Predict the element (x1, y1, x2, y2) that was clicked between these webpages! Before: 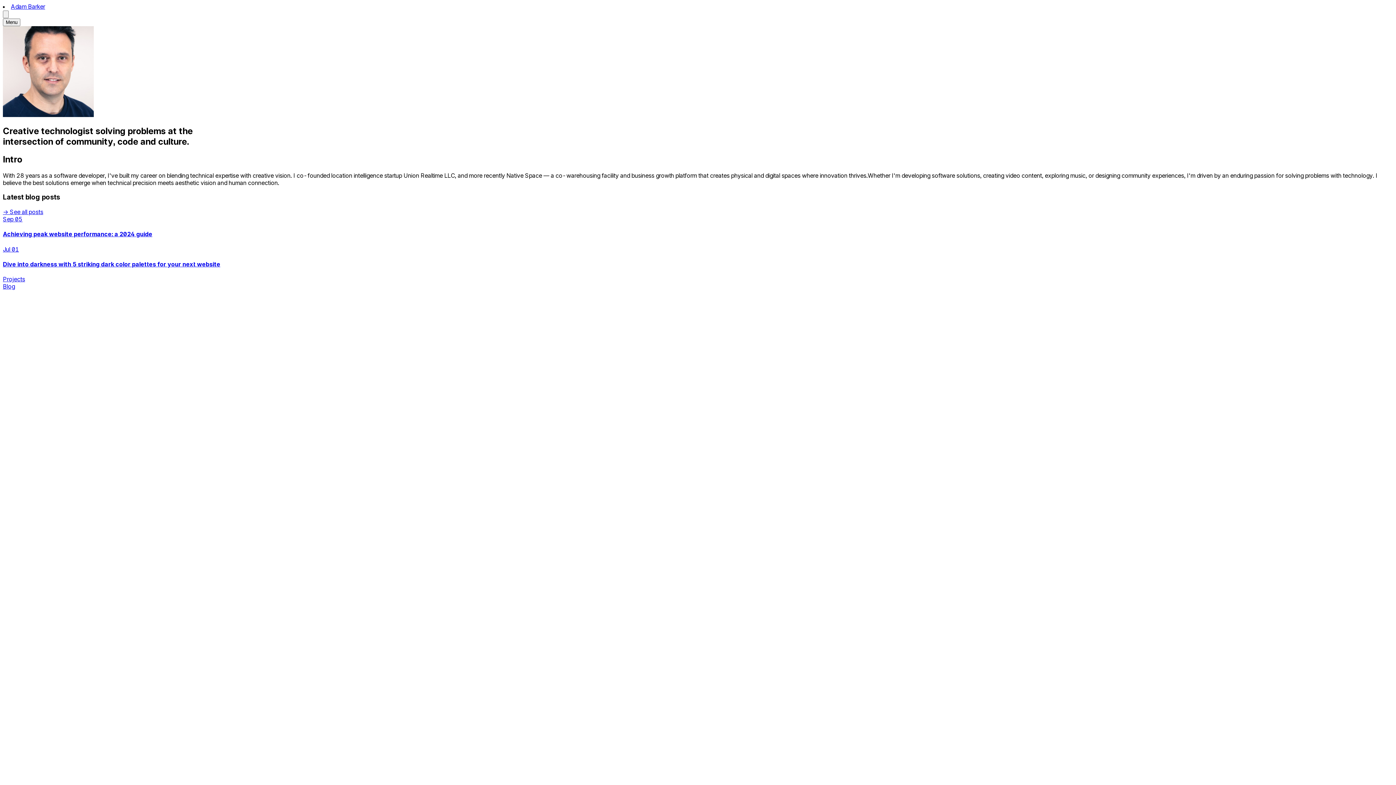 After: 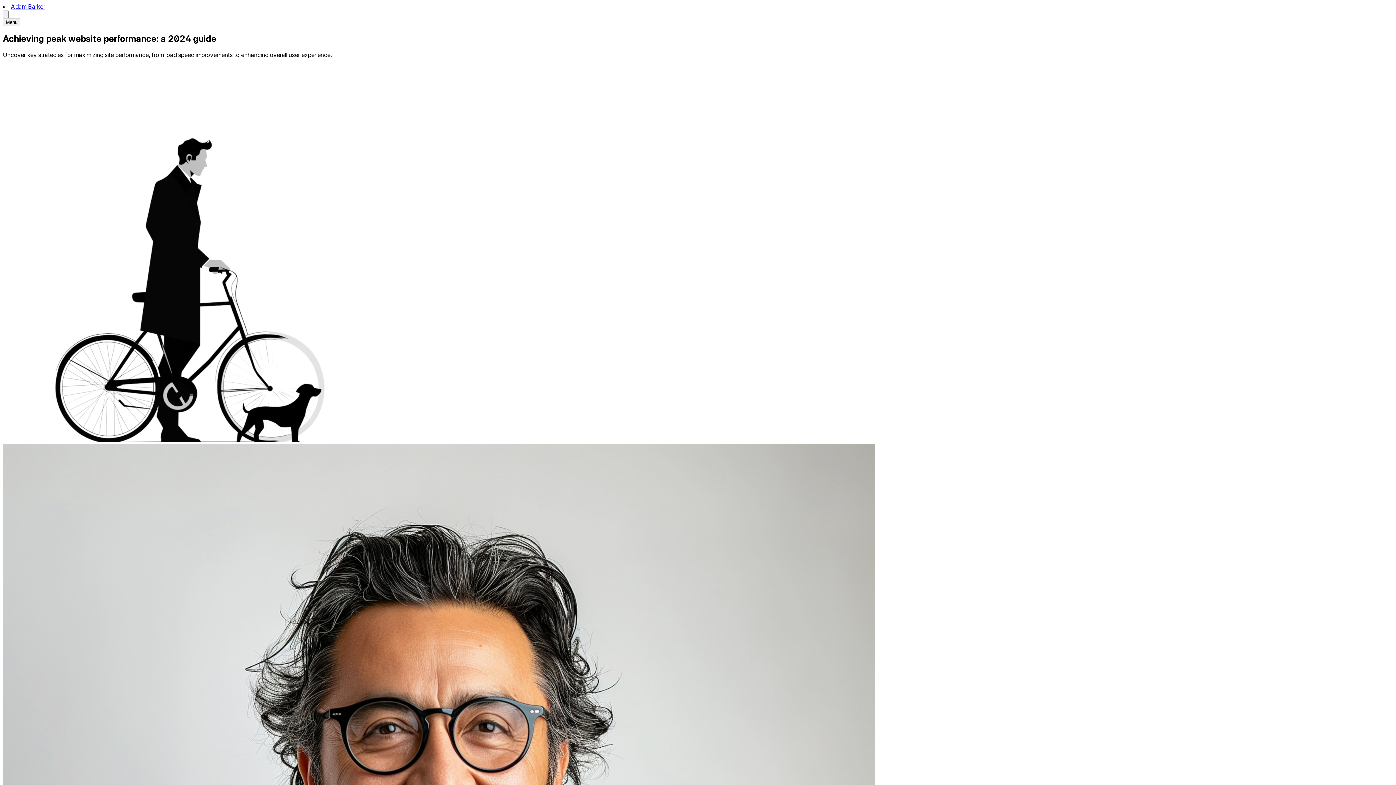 Action: bbox: (2, 215, 1393, 237) label: Sep 05
Achieving peak website performance: a 2024 guide